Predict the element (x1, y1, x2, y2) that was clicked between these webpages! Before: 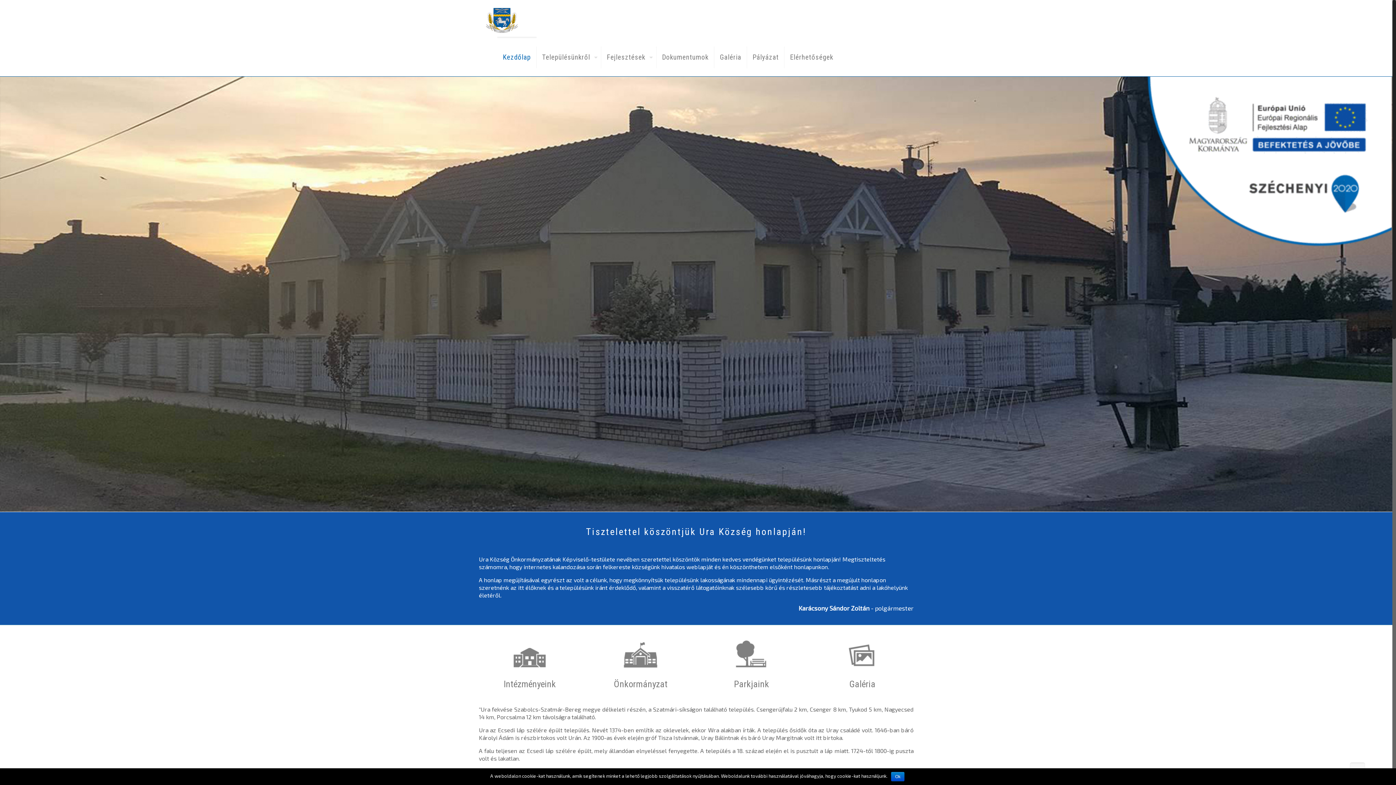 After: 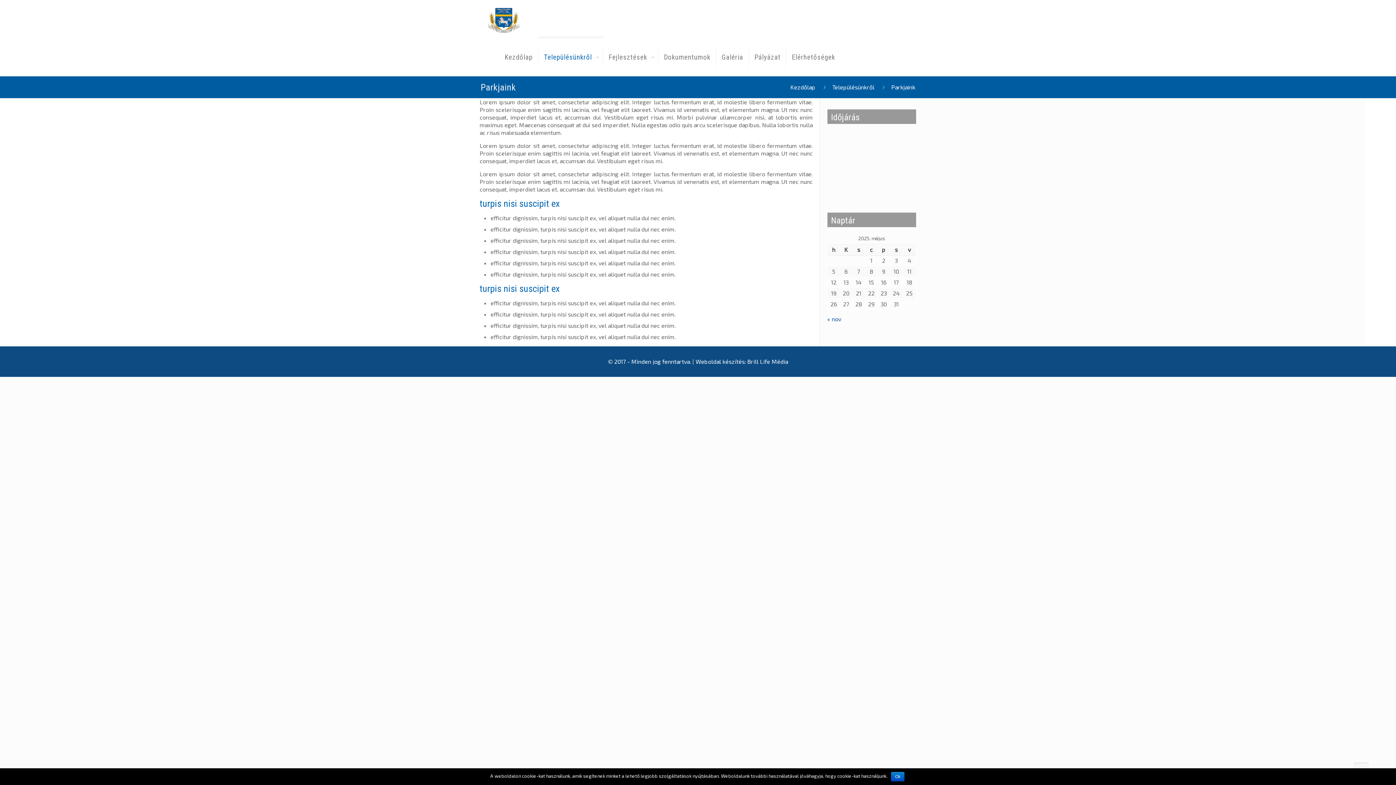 Action: label: Parkjaink bbox: (700, 638, 802, 689)